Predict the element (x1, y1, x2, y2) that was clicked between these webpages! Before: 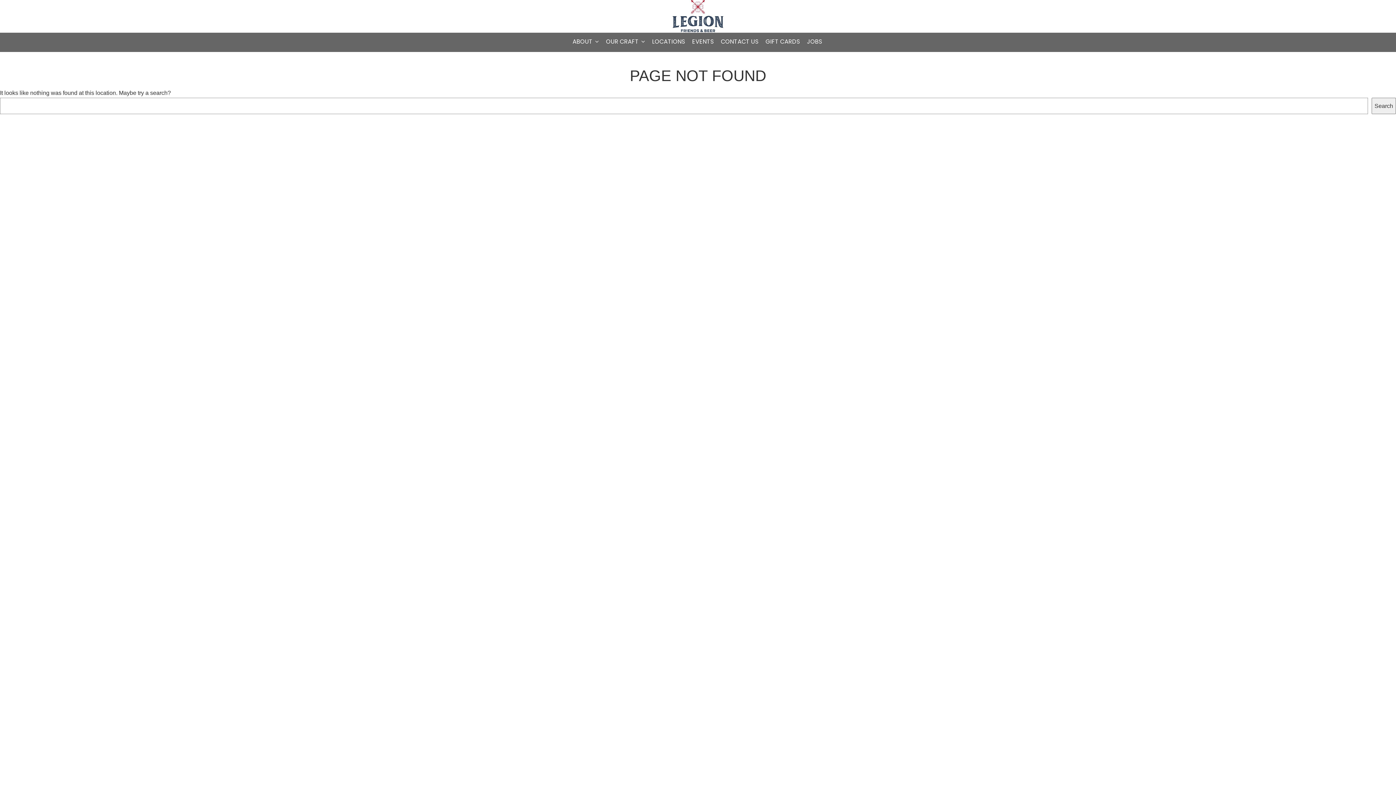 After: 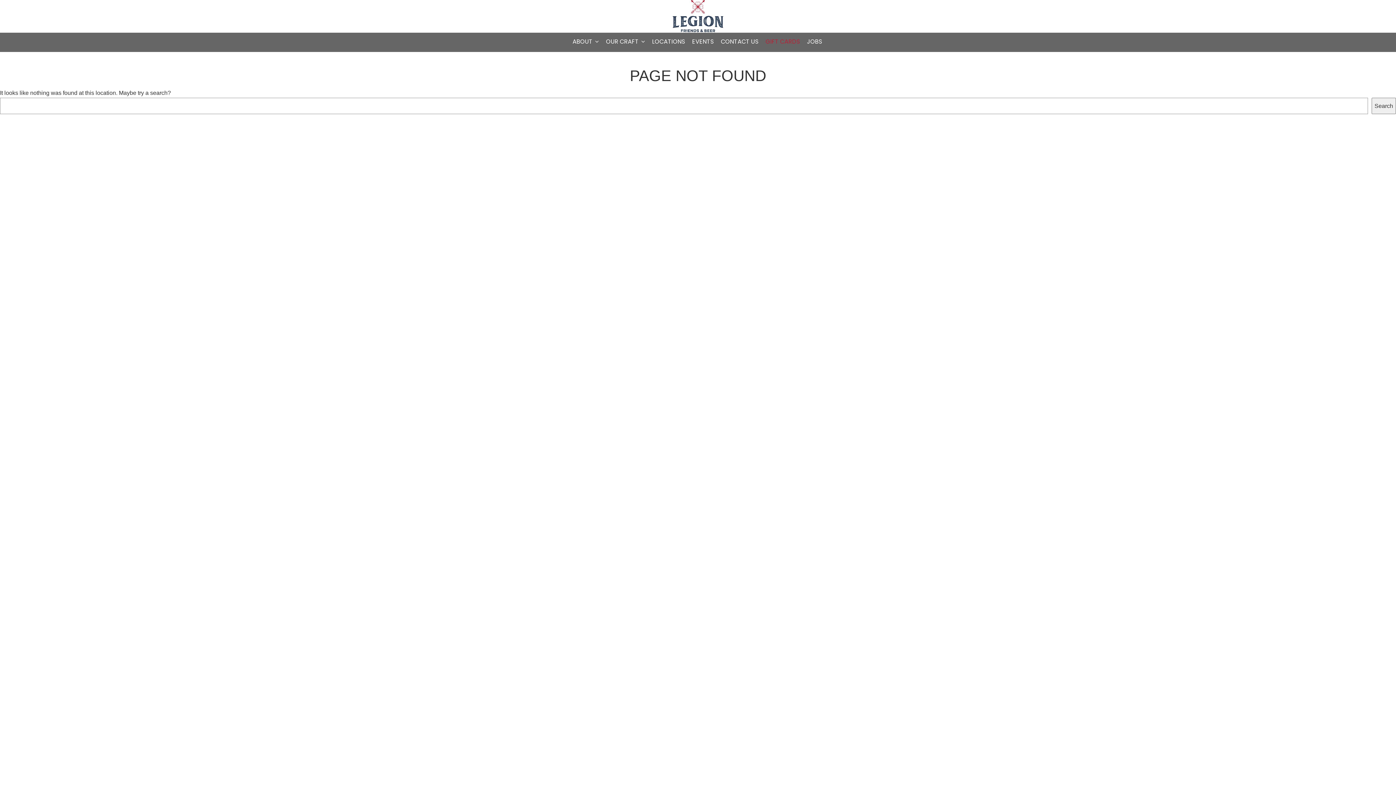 Action: bbox: (762, 38, 803, 45) label: GIFT CARDS